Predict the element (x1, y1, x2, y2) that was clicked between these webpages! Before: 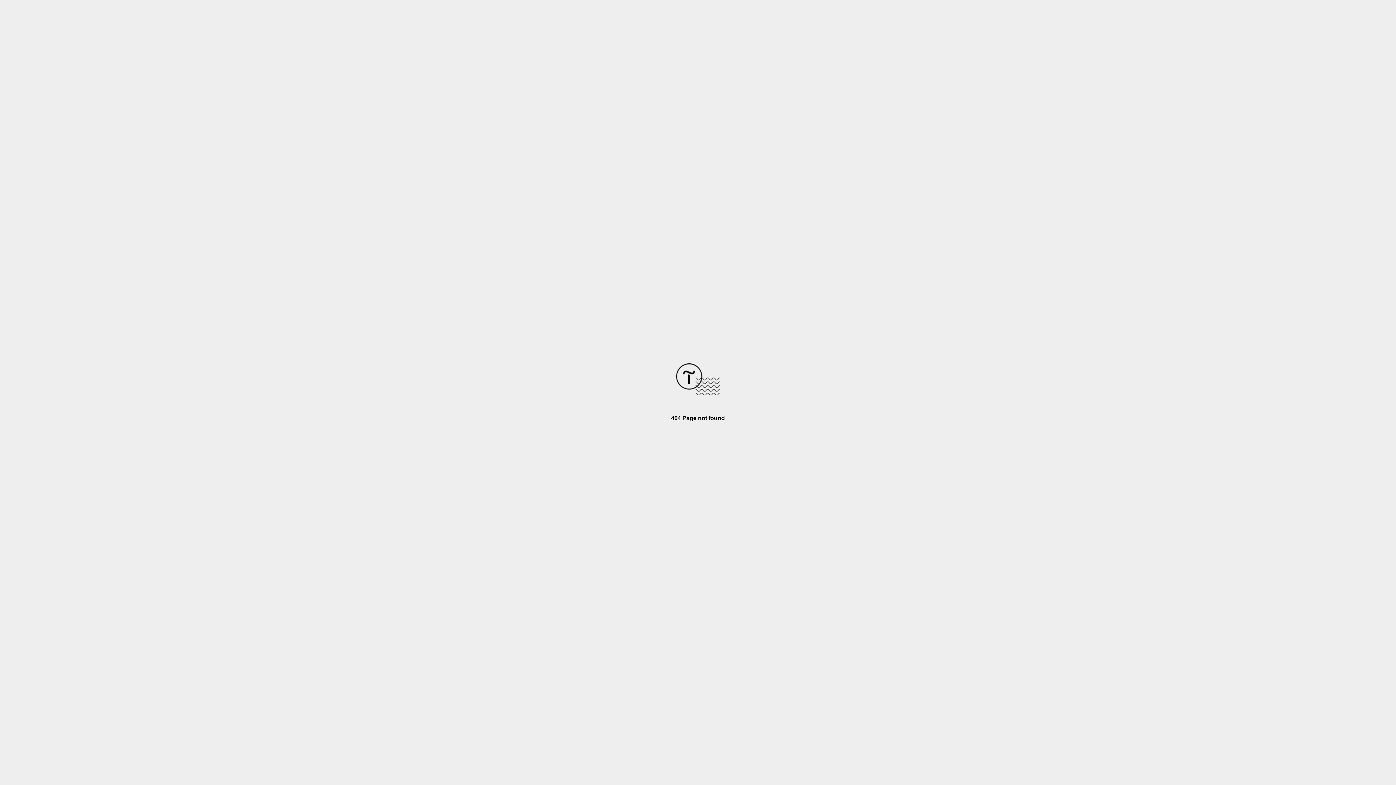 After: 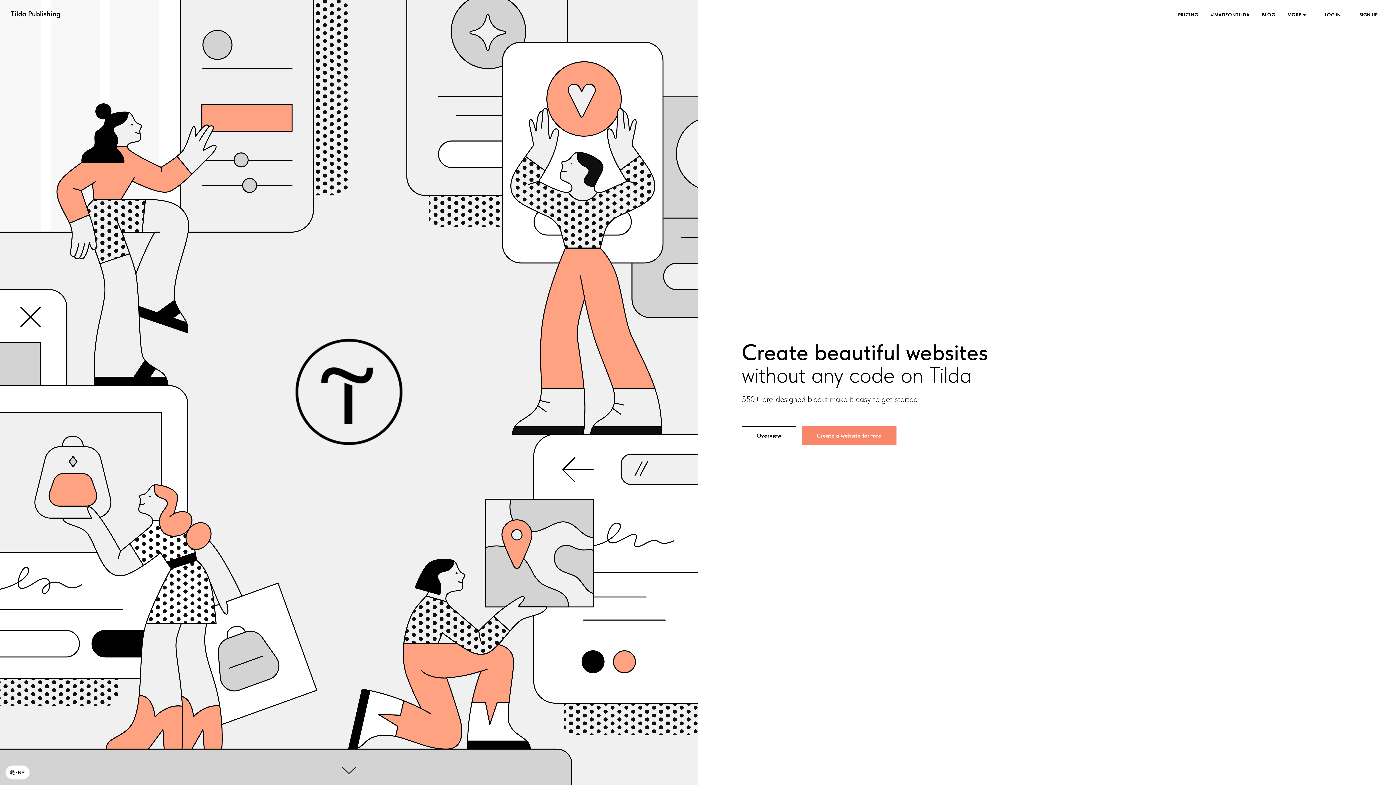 Action: bbox: (676, 390, 720, 396)